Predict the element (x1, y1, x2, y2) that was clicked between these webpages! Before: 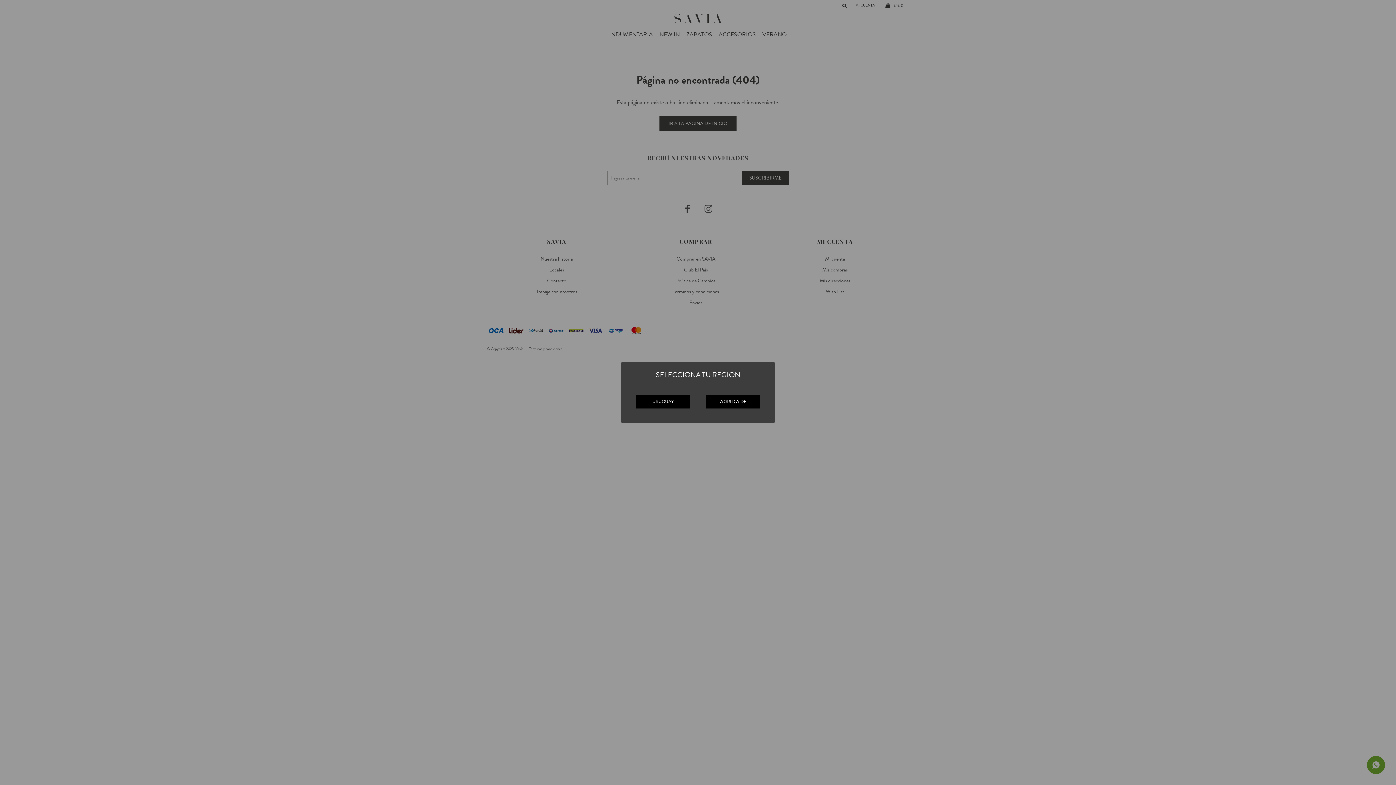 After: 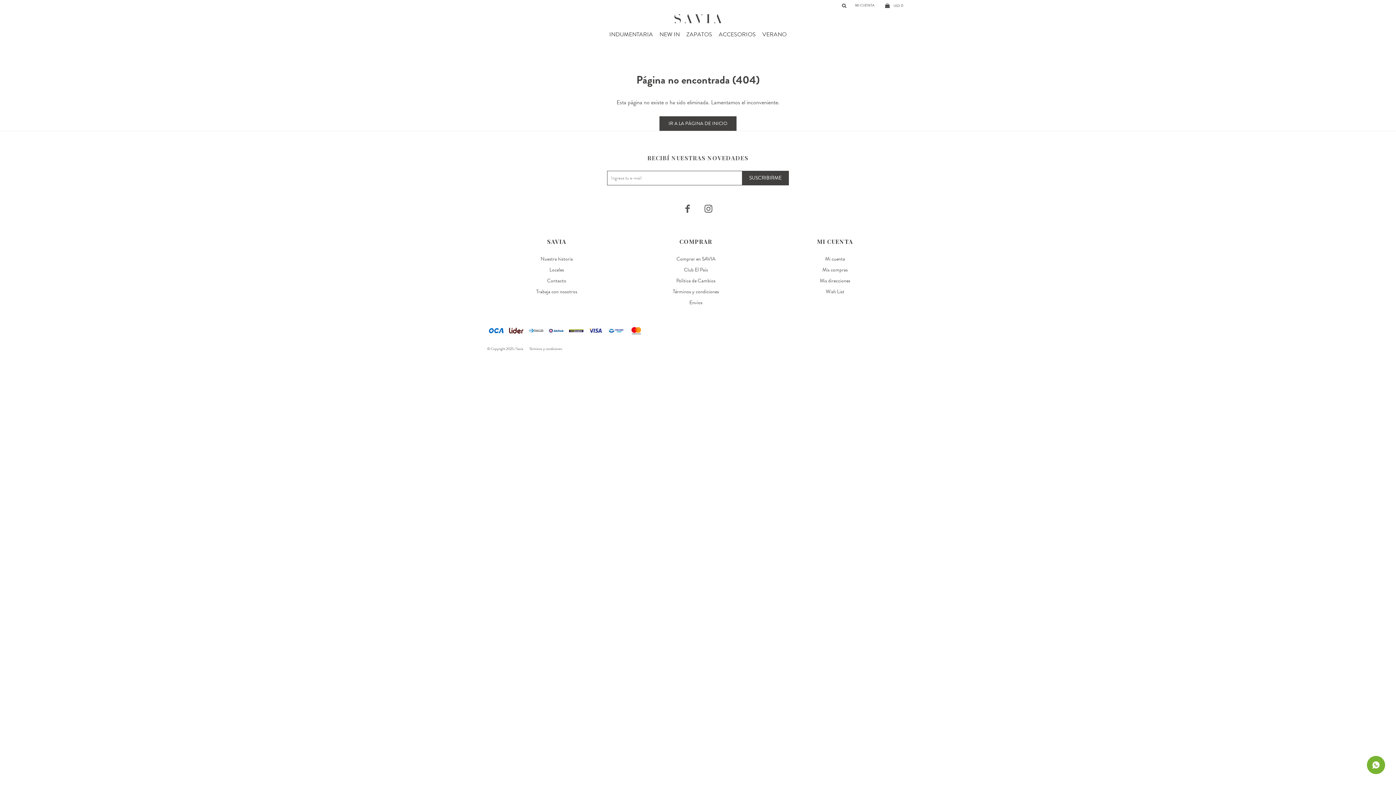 Action: bbox: (705, 394, 760, 408) label: WORLDWIDE